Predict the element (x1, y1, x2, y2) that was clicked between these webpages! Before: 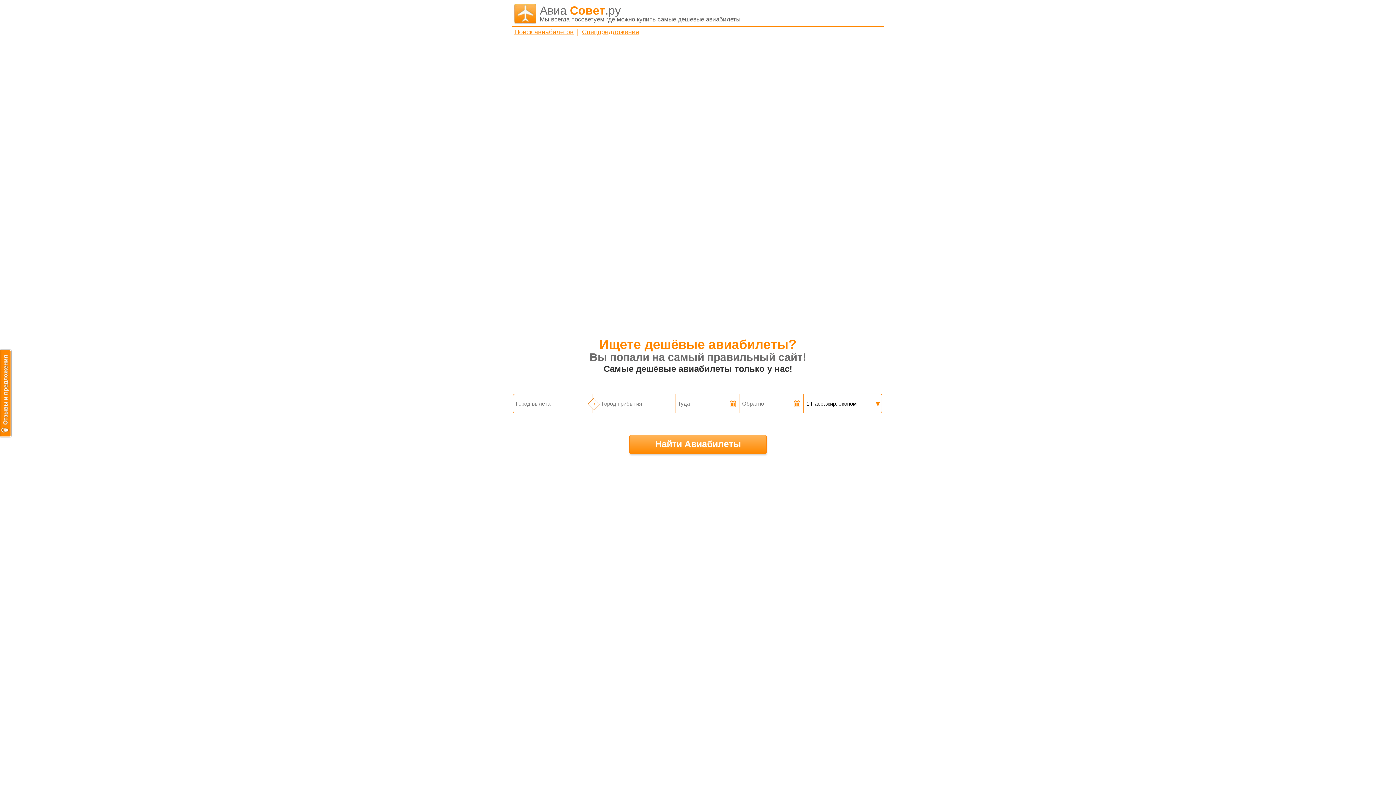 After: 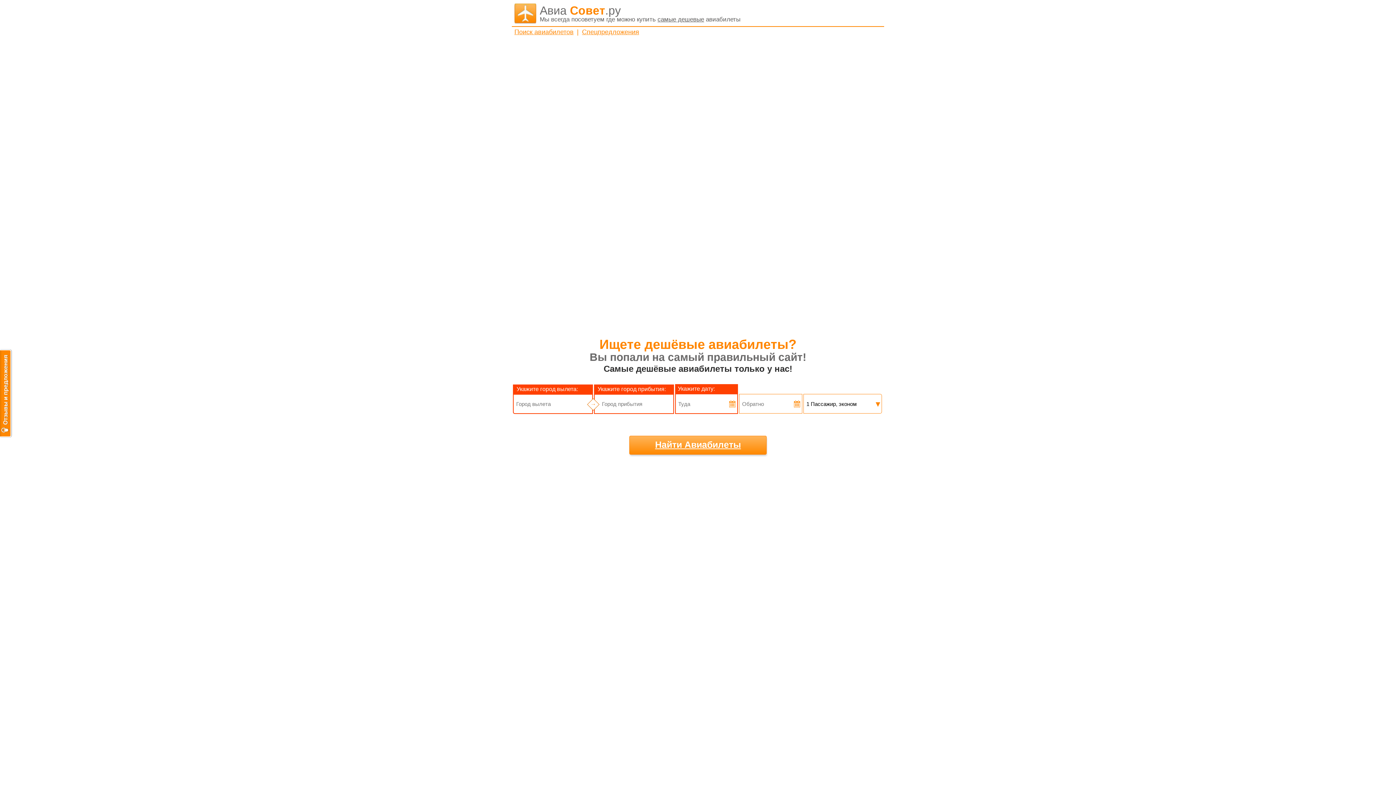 Action: bbox: (629, 435, 766, 453) label: Найти Авиабилеты